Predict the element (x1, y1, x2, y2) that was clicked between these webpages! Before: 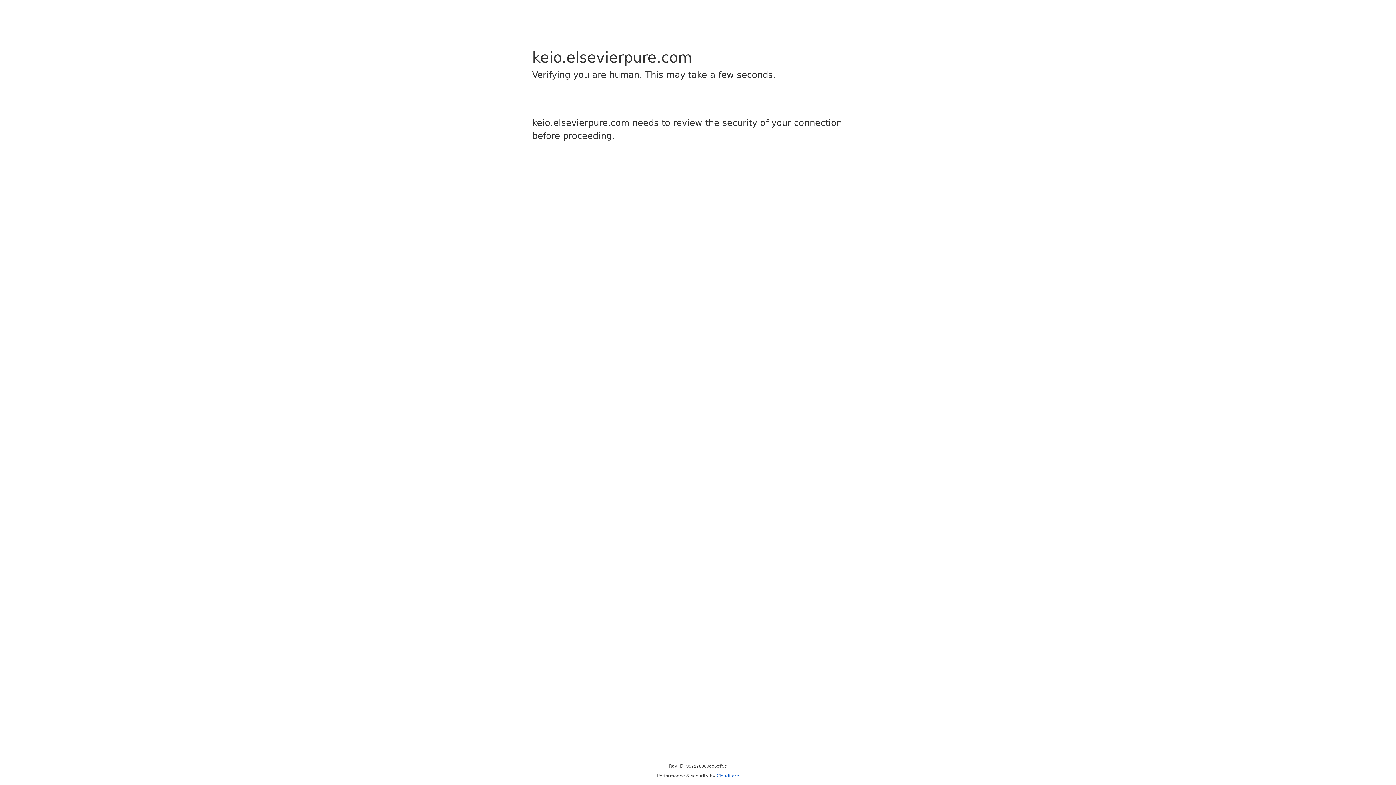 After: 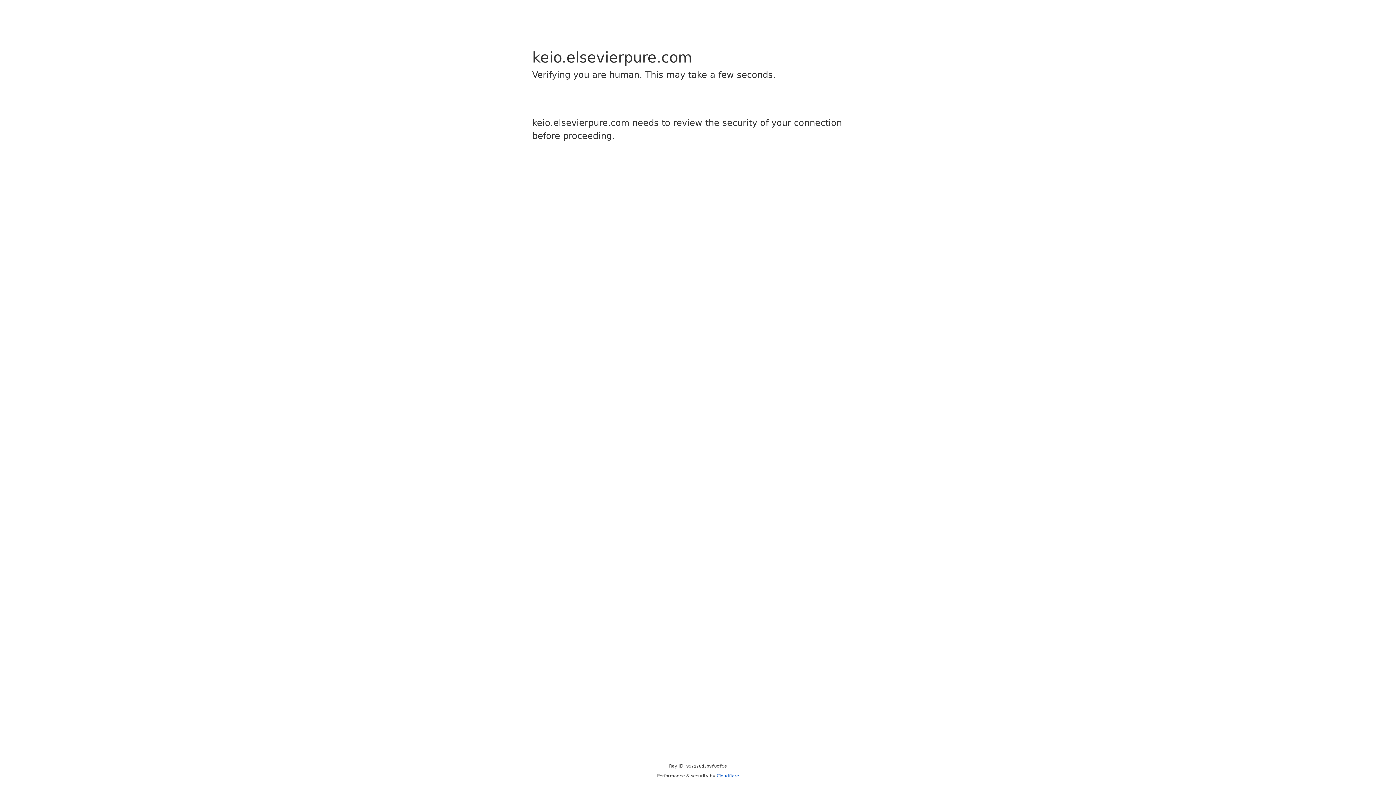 Action: bbox: (716, 773, 739, 778) label: Cloudflare